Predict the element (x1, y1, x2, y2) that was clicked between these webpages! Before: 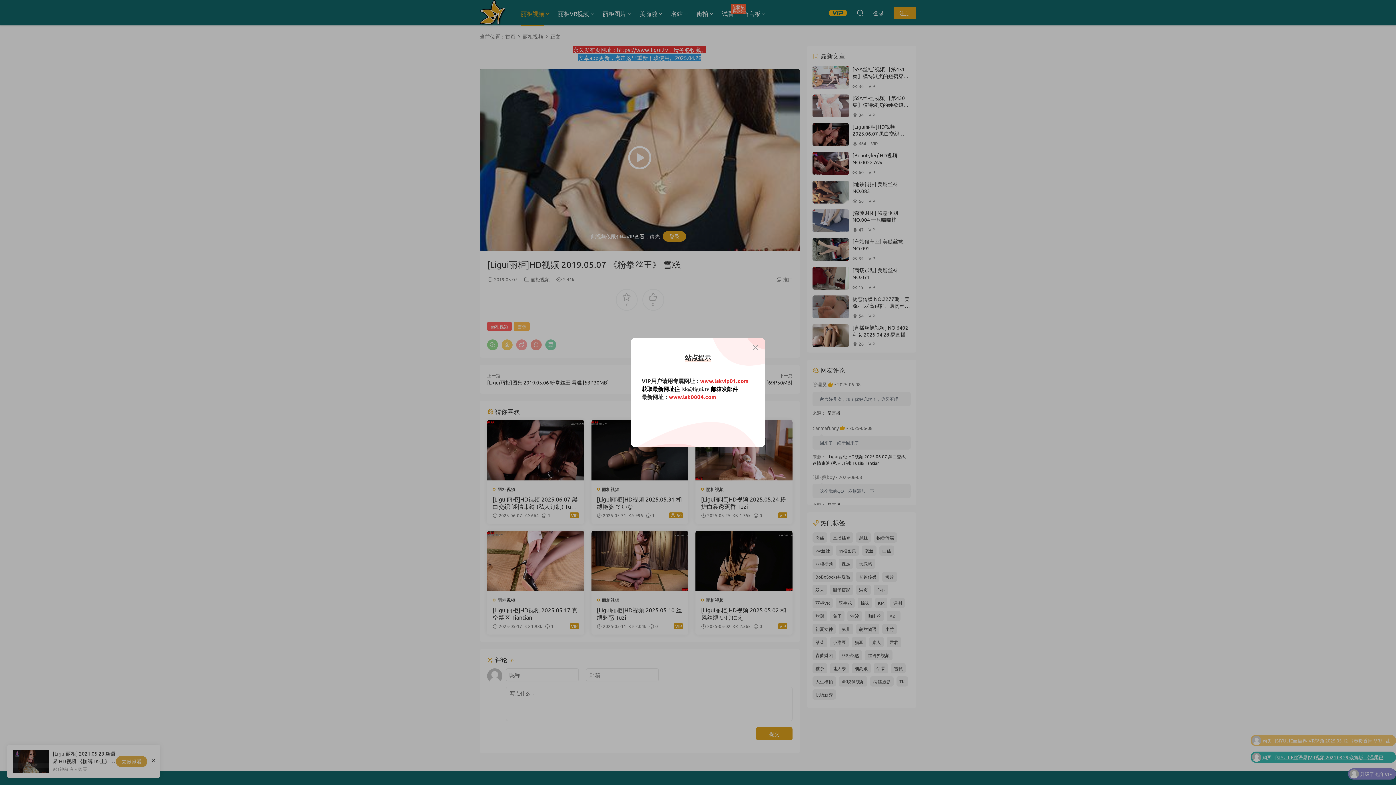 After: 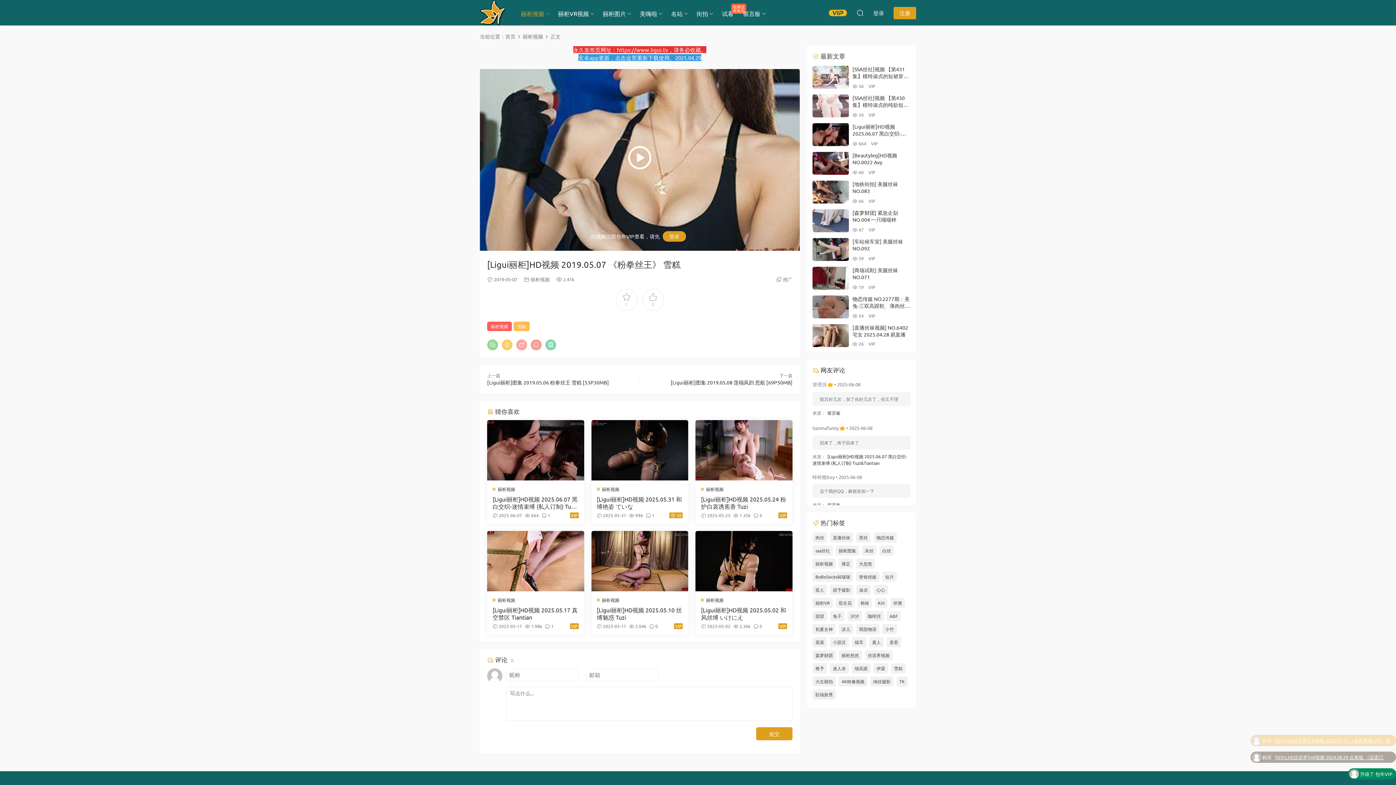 Action: bbox: (751, 343, 760, 352)